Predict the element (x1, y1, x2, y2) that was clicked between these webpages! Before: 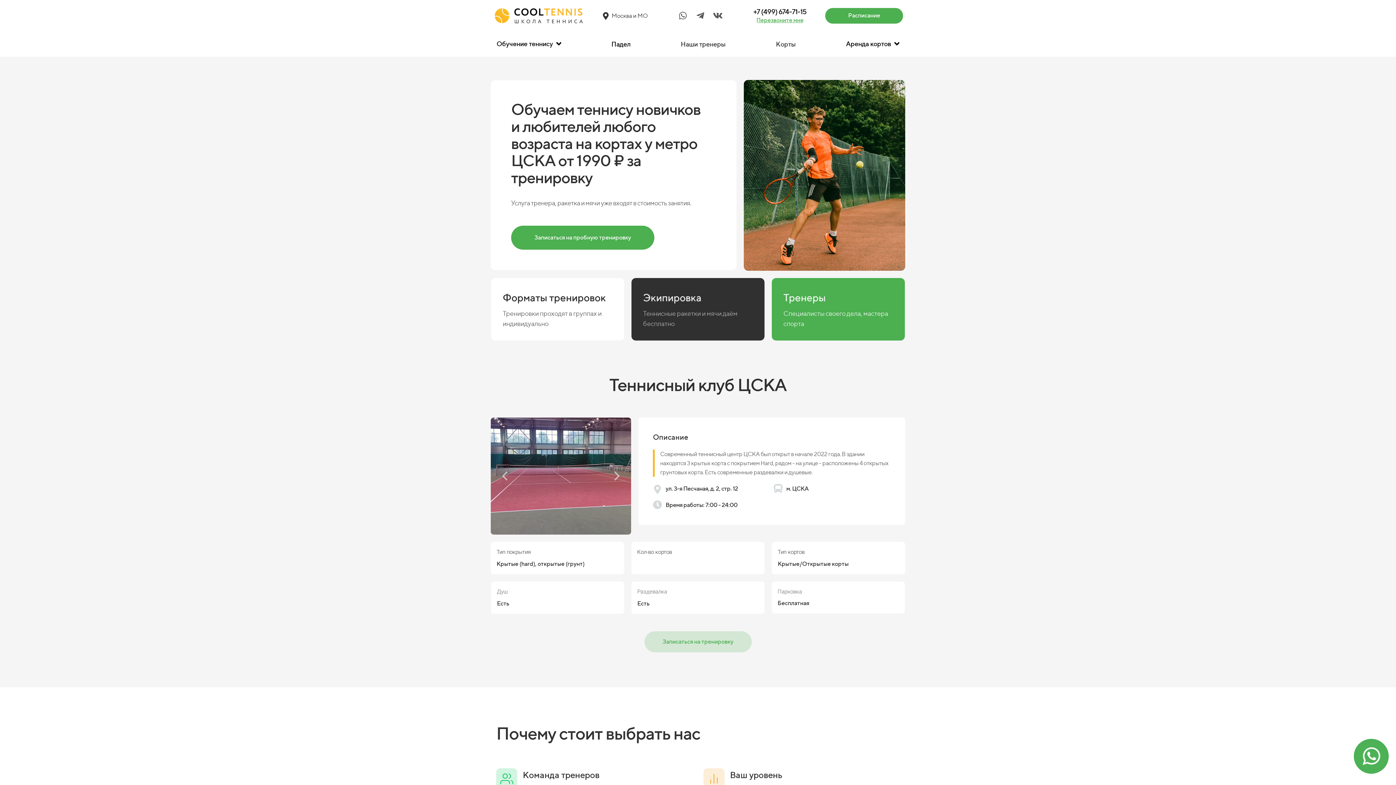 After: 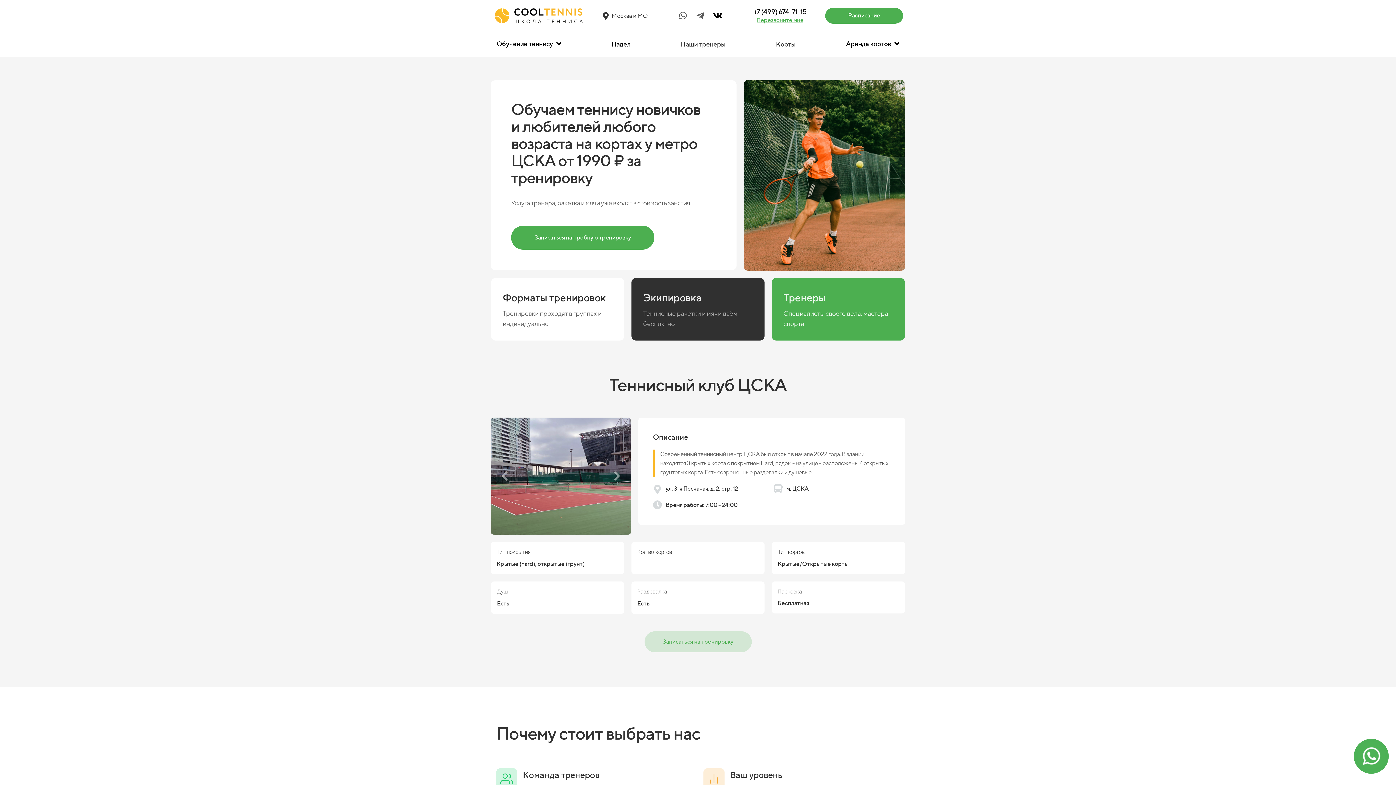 Action: bbox: (711, 8, 724, 22)